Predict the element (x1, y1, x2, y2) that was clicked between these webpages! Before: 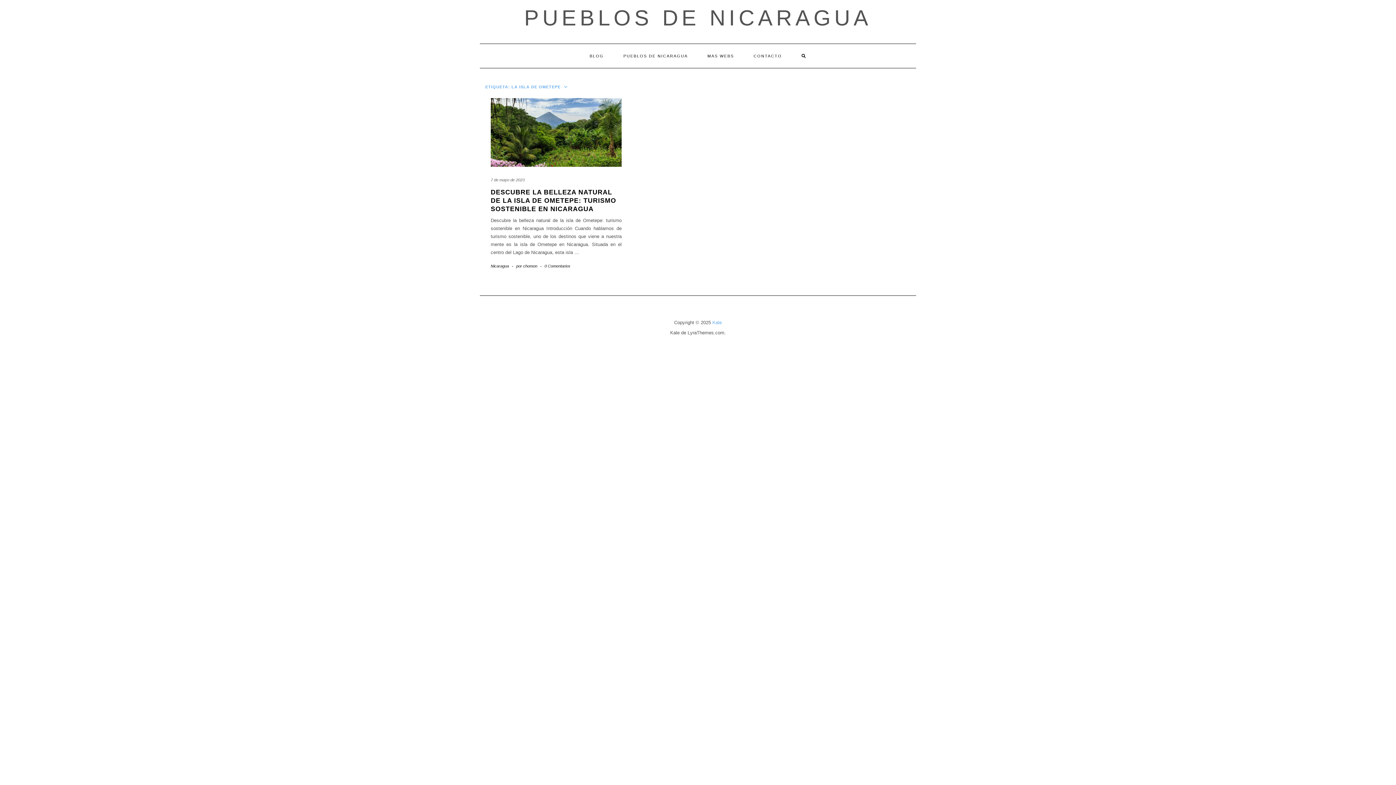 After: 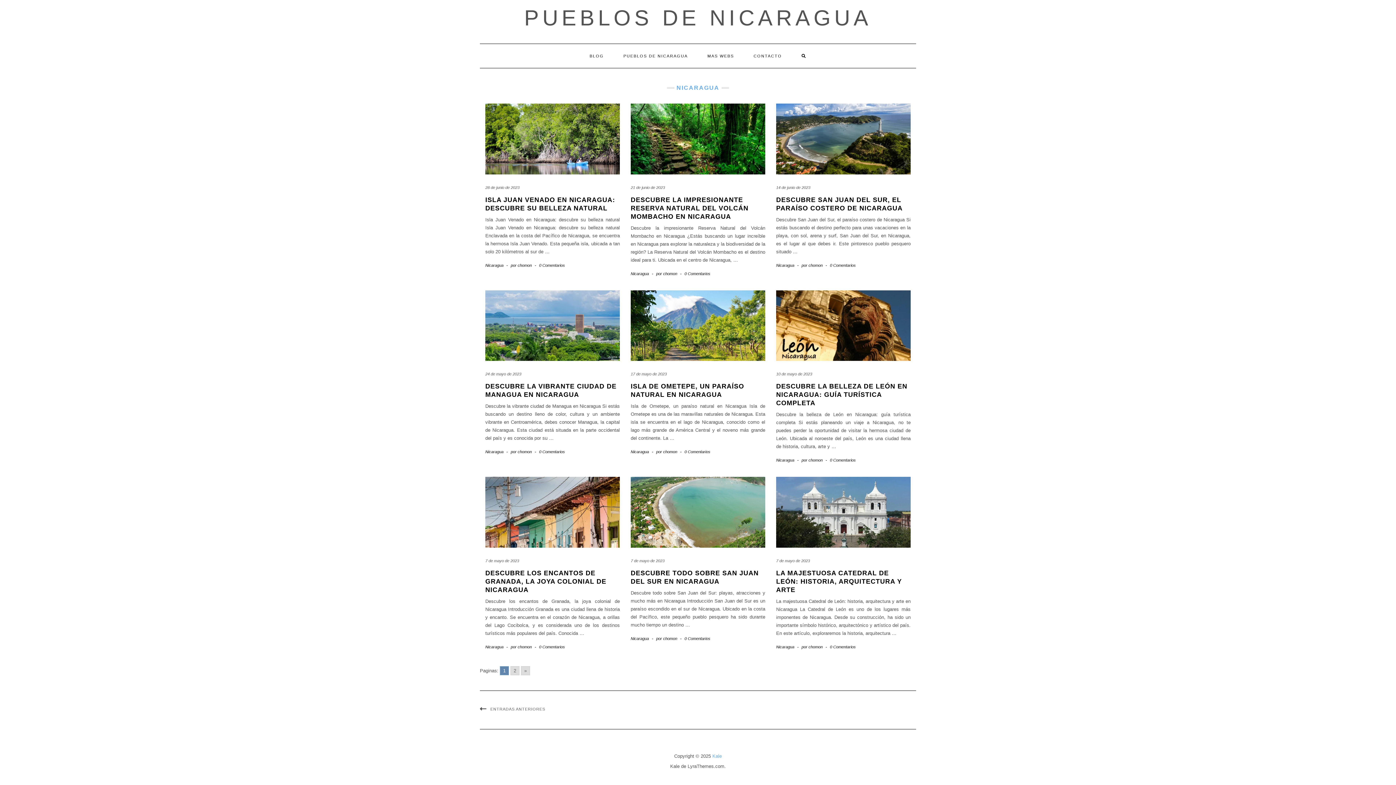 Action: bbox: (490, 264, 509, 268) label: Nicaragua